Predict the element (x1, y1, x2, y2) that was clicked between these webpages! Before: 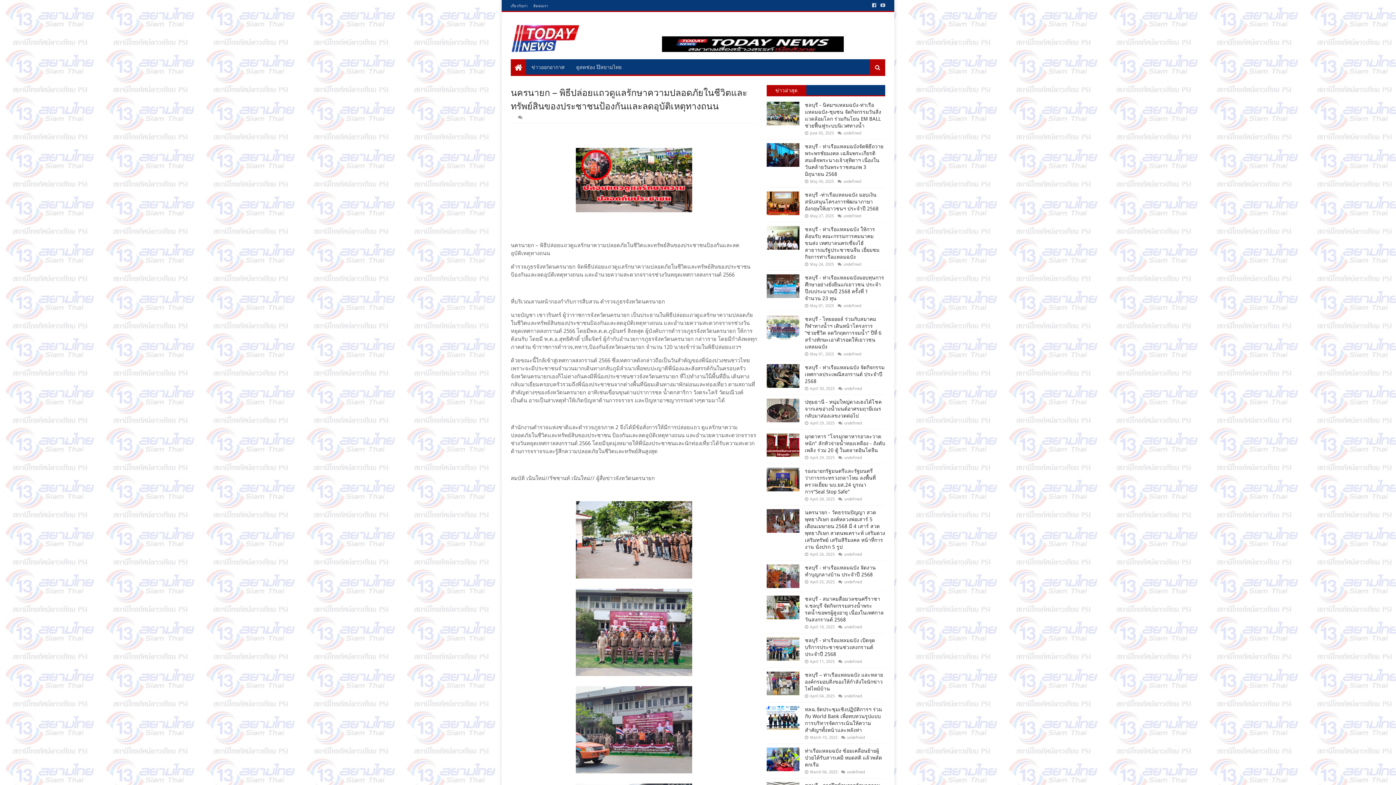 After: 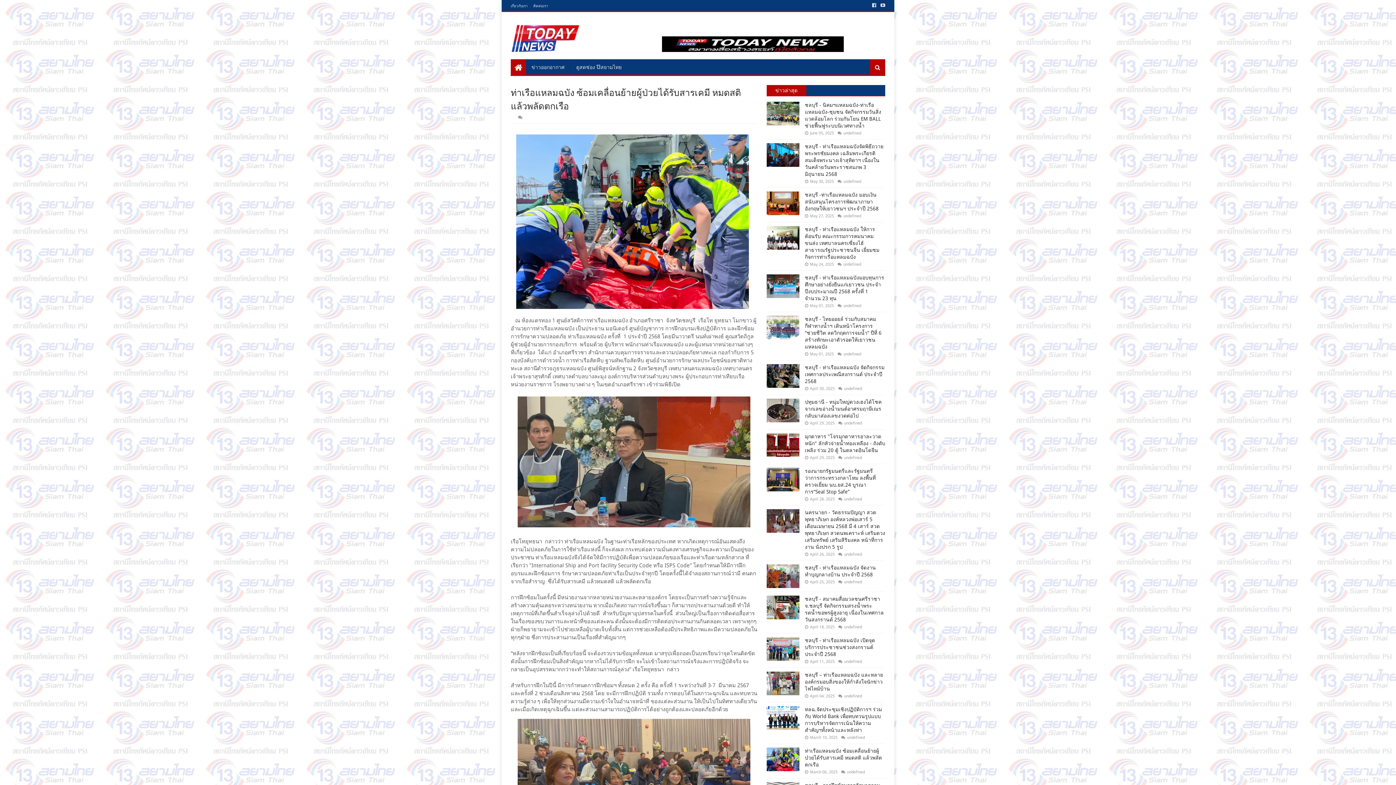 Action: label: ท่าเรือแหลมฉบัง ซ้อมเคลื่อนย้ายผู้ป่วยได้รับสารเคมี หมดสติ แล้วพลัดตกเรือ bbox: (805, 748, 882, 768)